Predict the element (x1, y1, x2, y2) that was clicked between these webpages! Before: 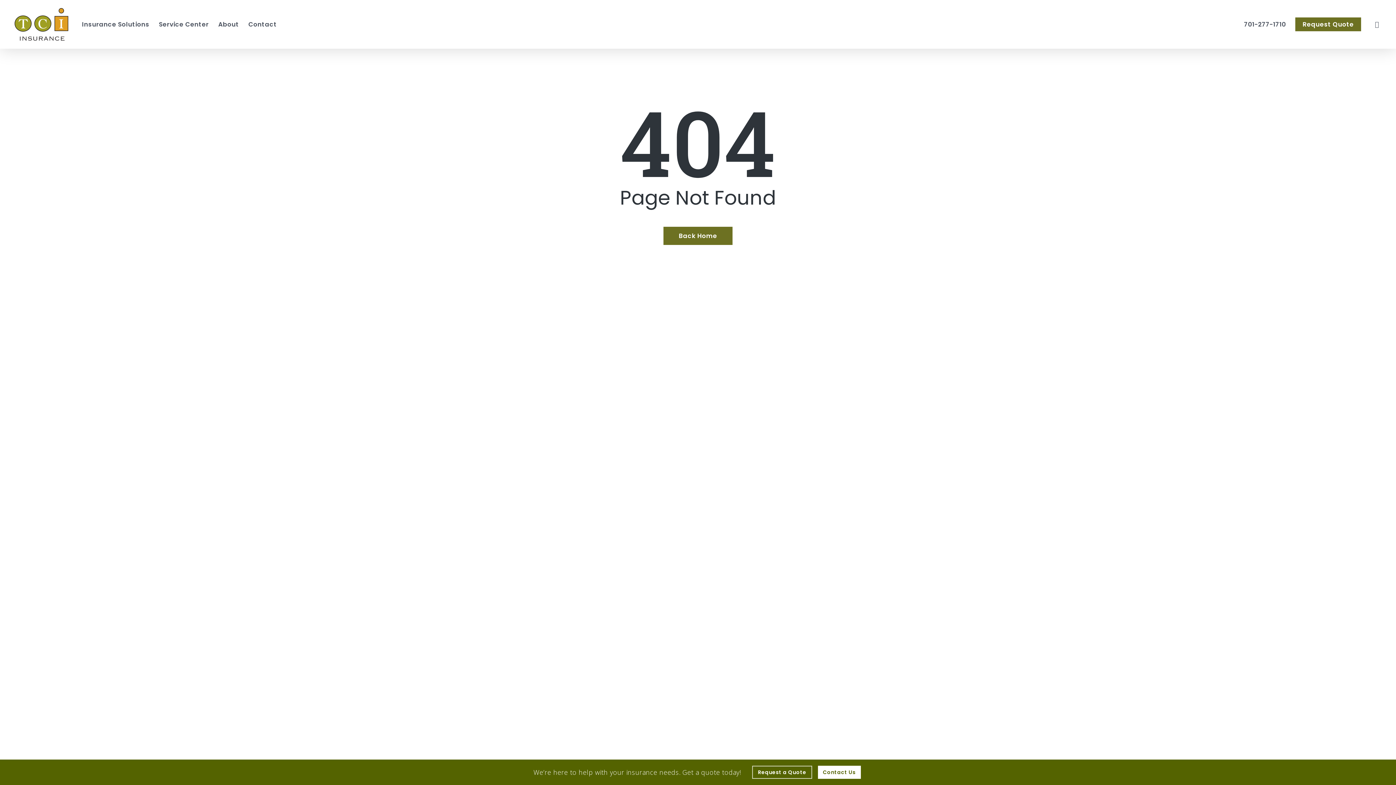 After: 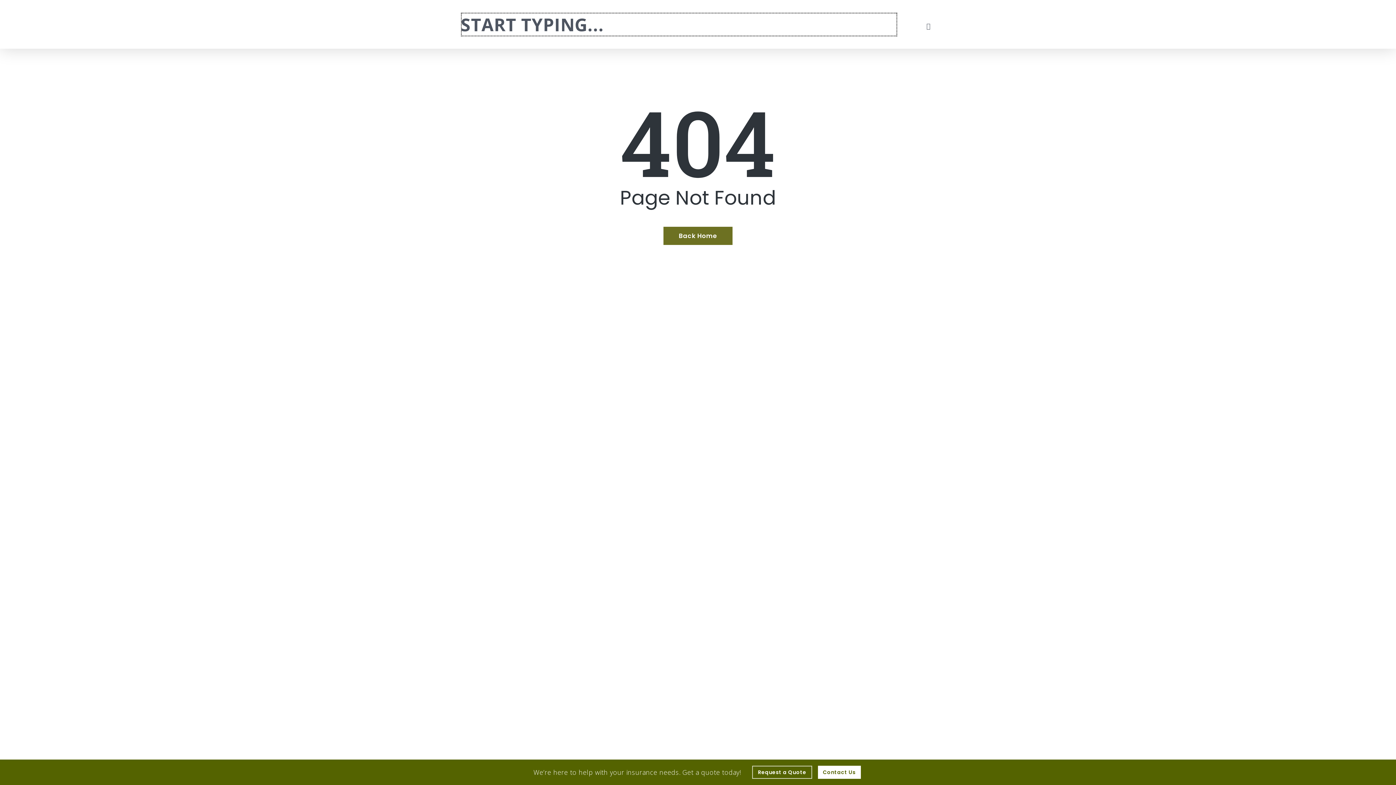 Action: bbox: (1373, 20, 1381, 28) label: search